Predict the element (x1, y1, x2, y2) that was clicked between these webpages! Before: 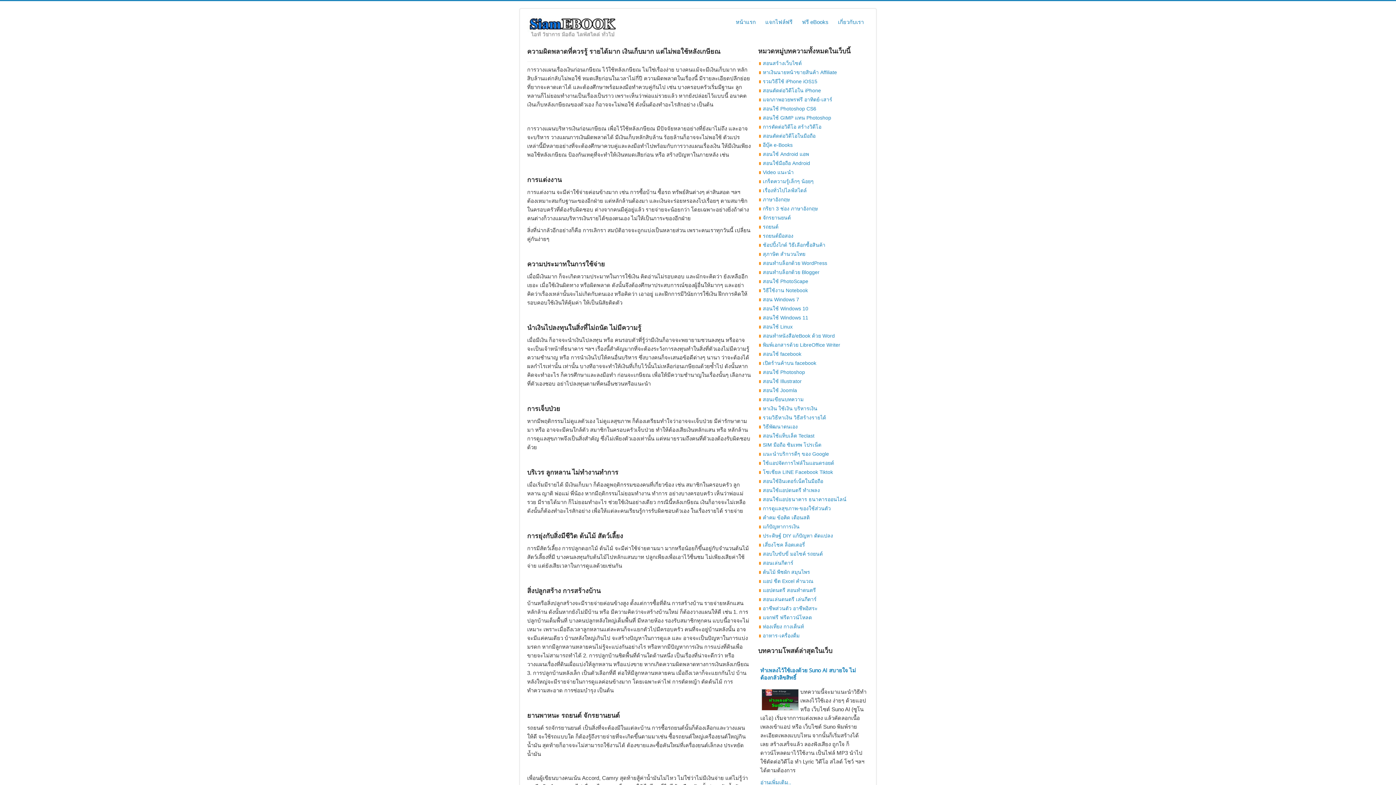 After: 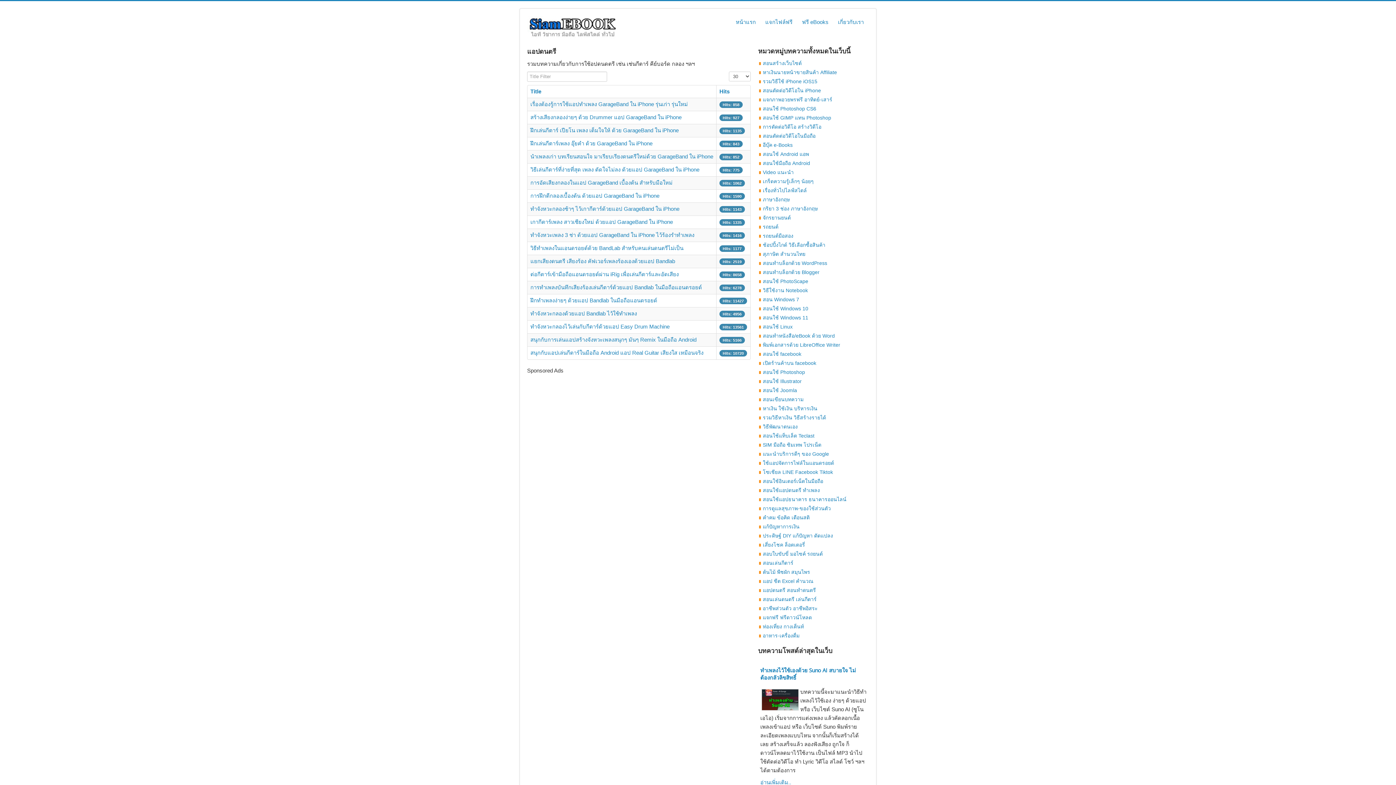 Action: label: สอนใช้แอปดนตรี ทำเพลง bbox: (759, 486, 869, 495)